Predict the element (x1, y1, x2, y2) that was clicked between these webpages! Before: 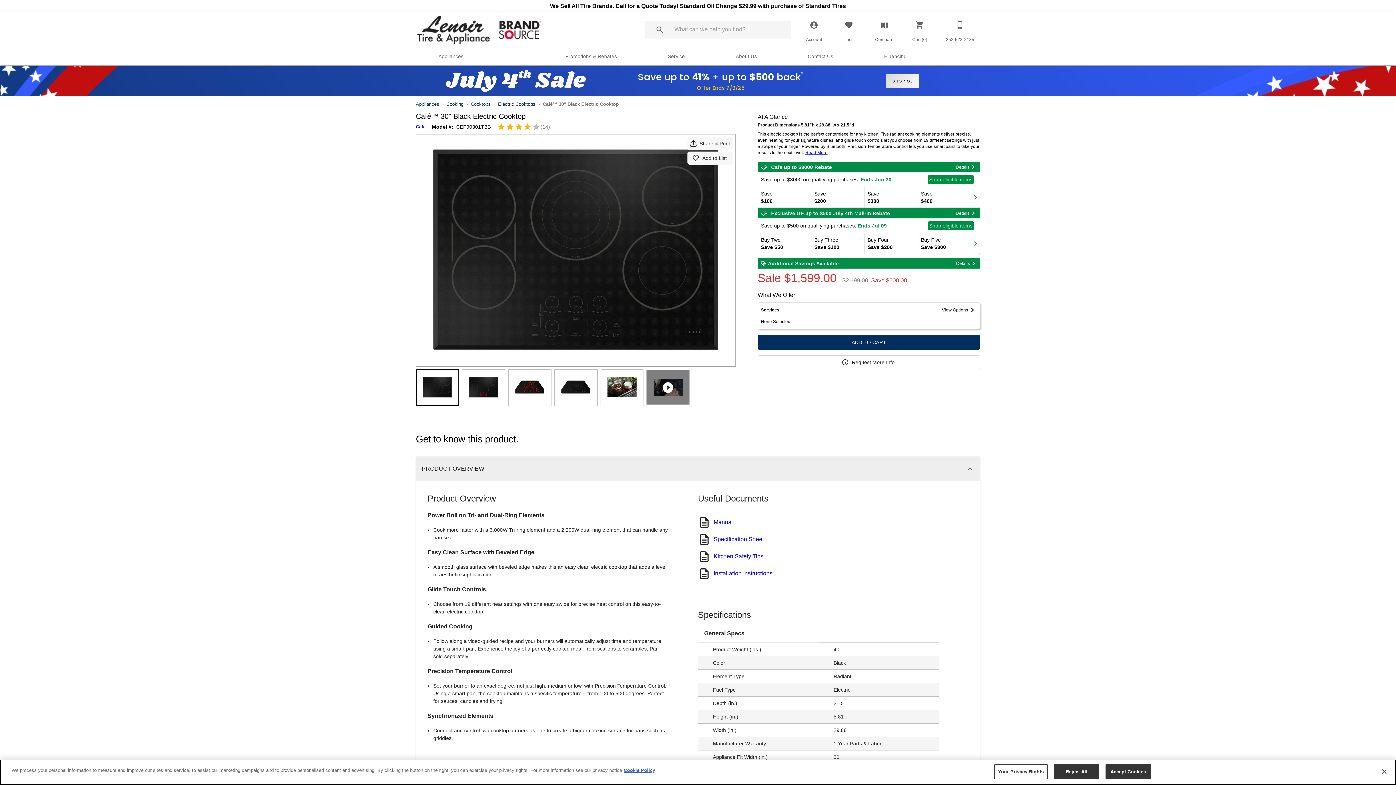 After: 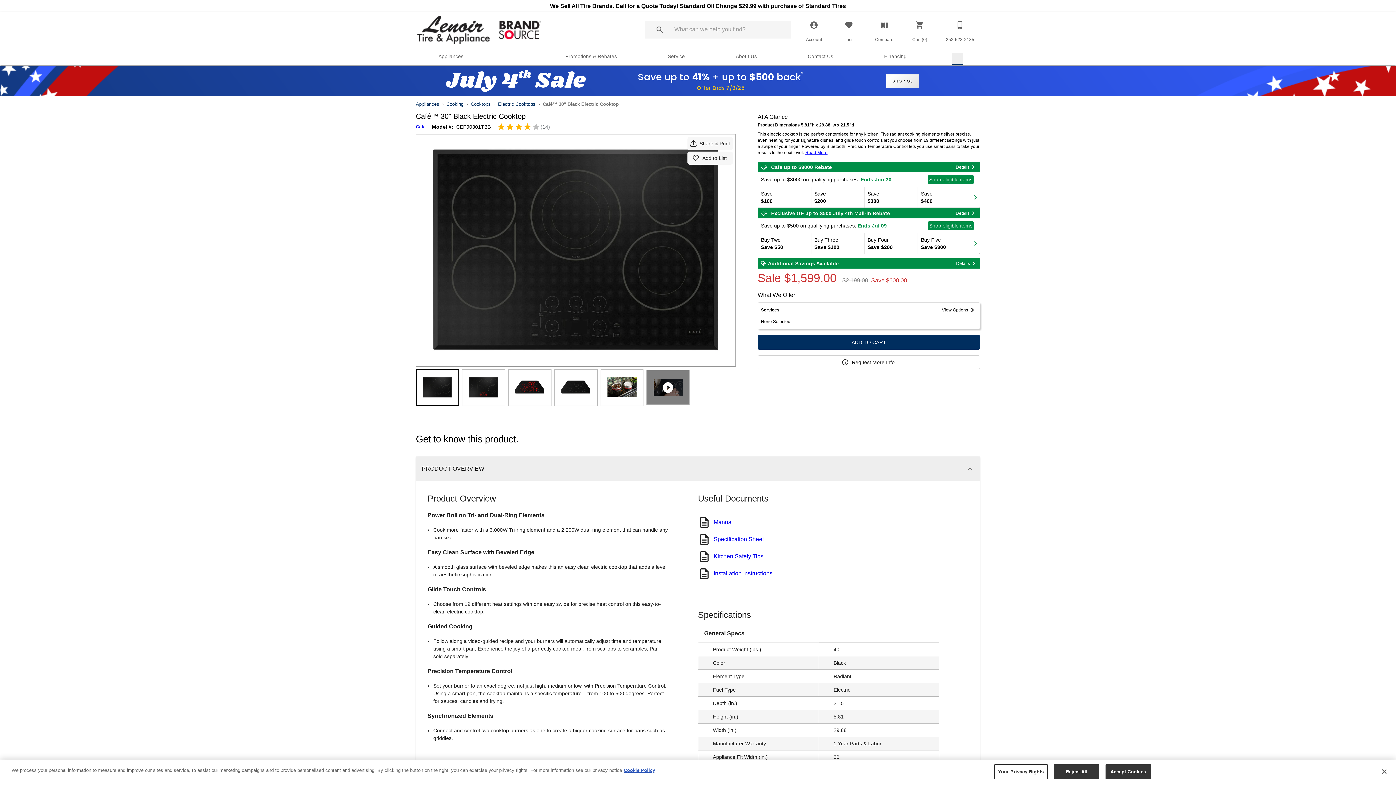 Action: bbox: (952, 54, 963, 64)